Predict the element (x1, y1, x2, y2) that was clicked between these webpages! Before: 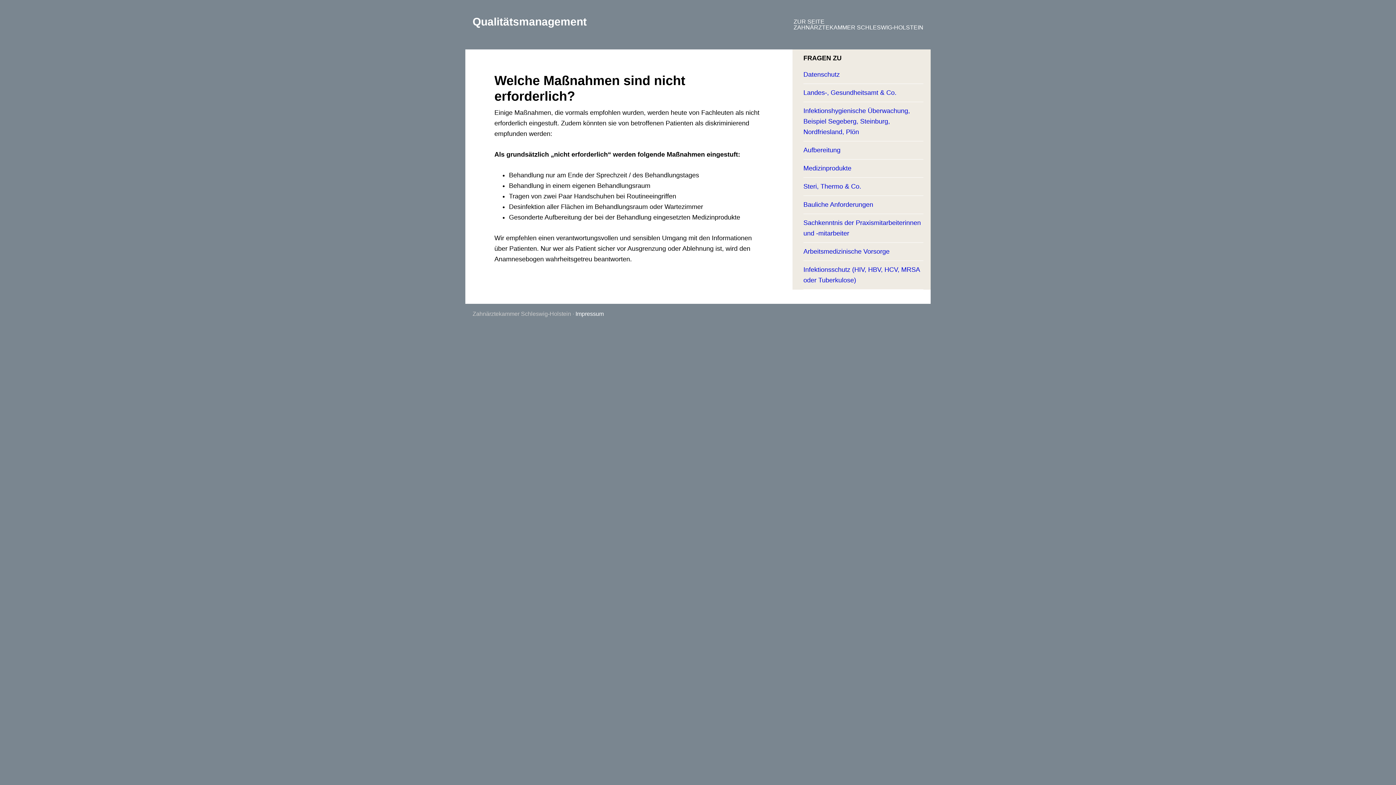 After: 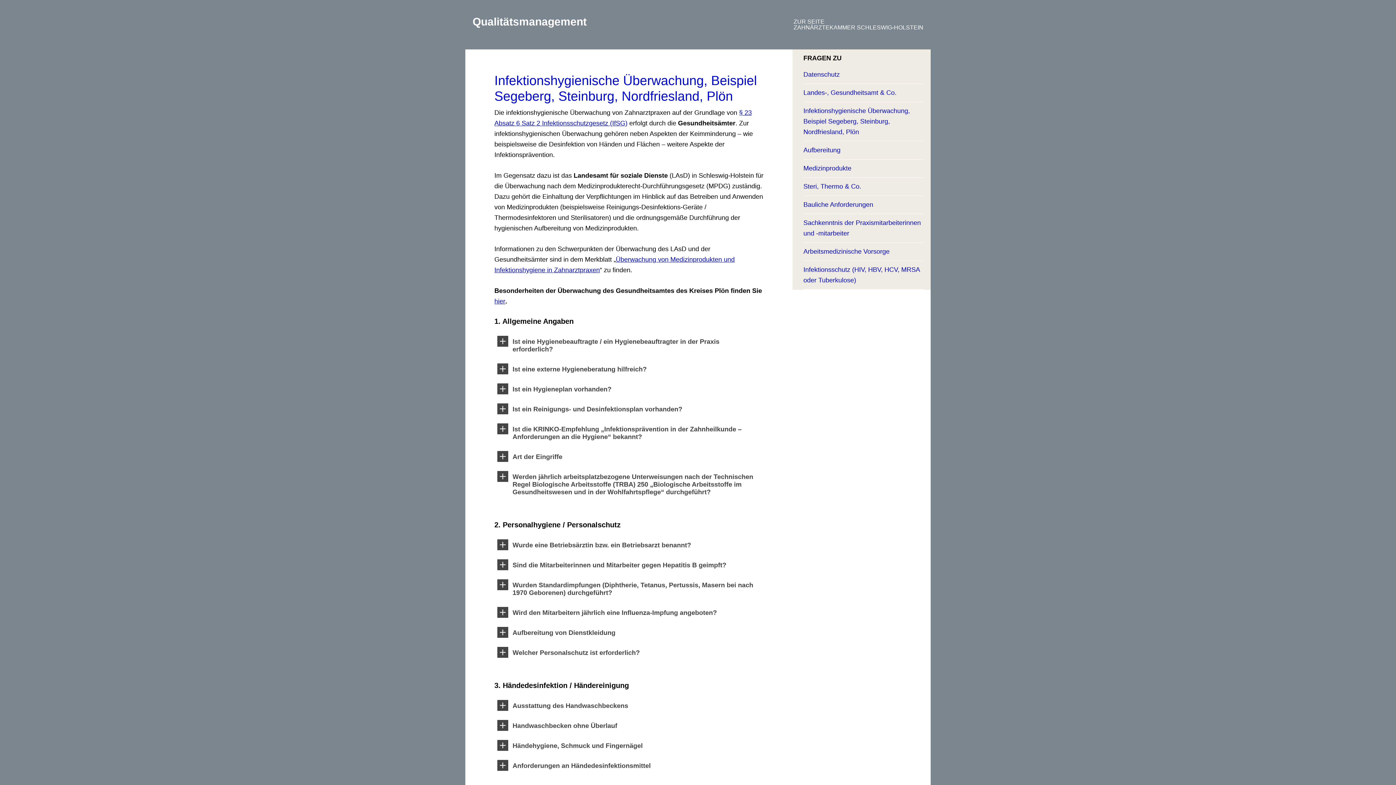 Action: label: Infektionshygienische Überwachung, Beispiel Segeberg, Steinburg, Nordfriesland, Plön bbox: (803, 107, 910, 135)